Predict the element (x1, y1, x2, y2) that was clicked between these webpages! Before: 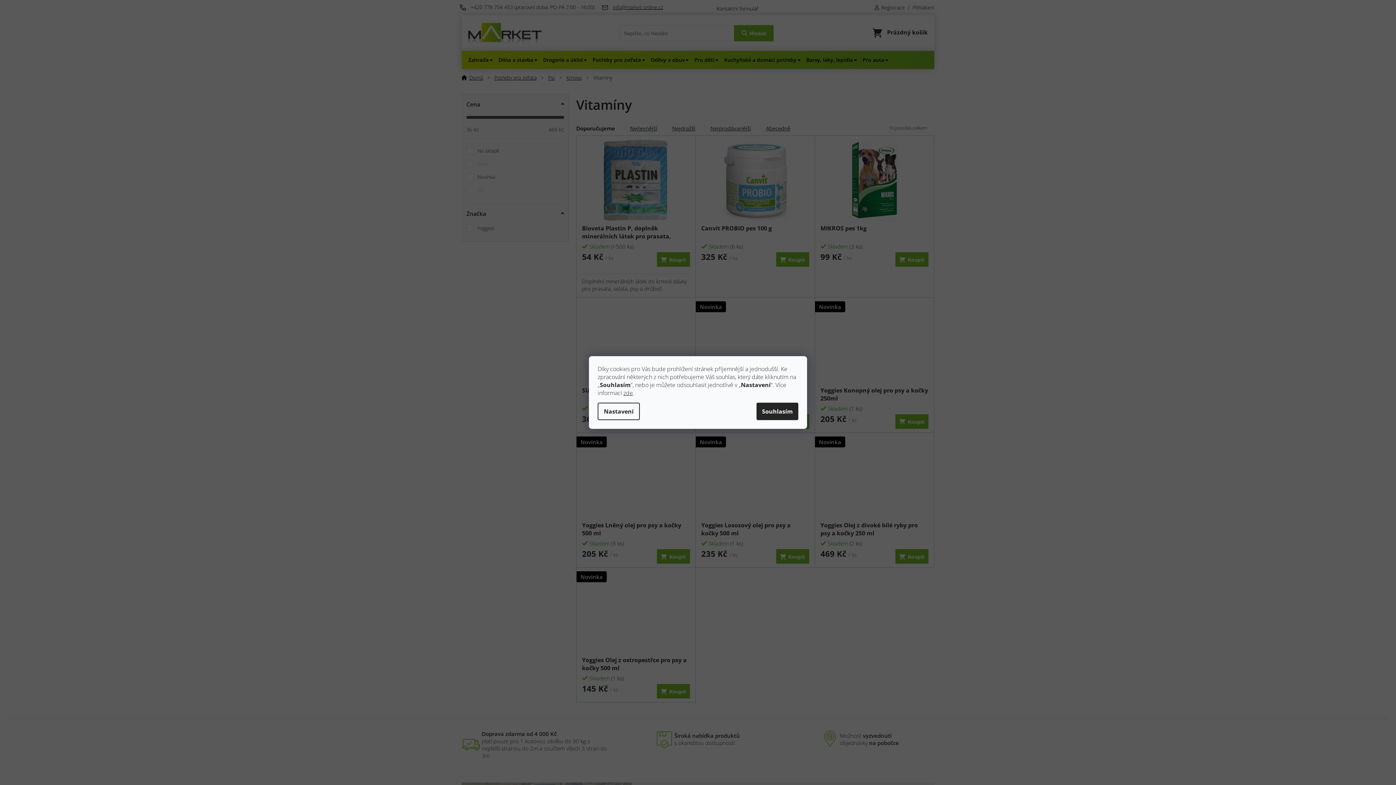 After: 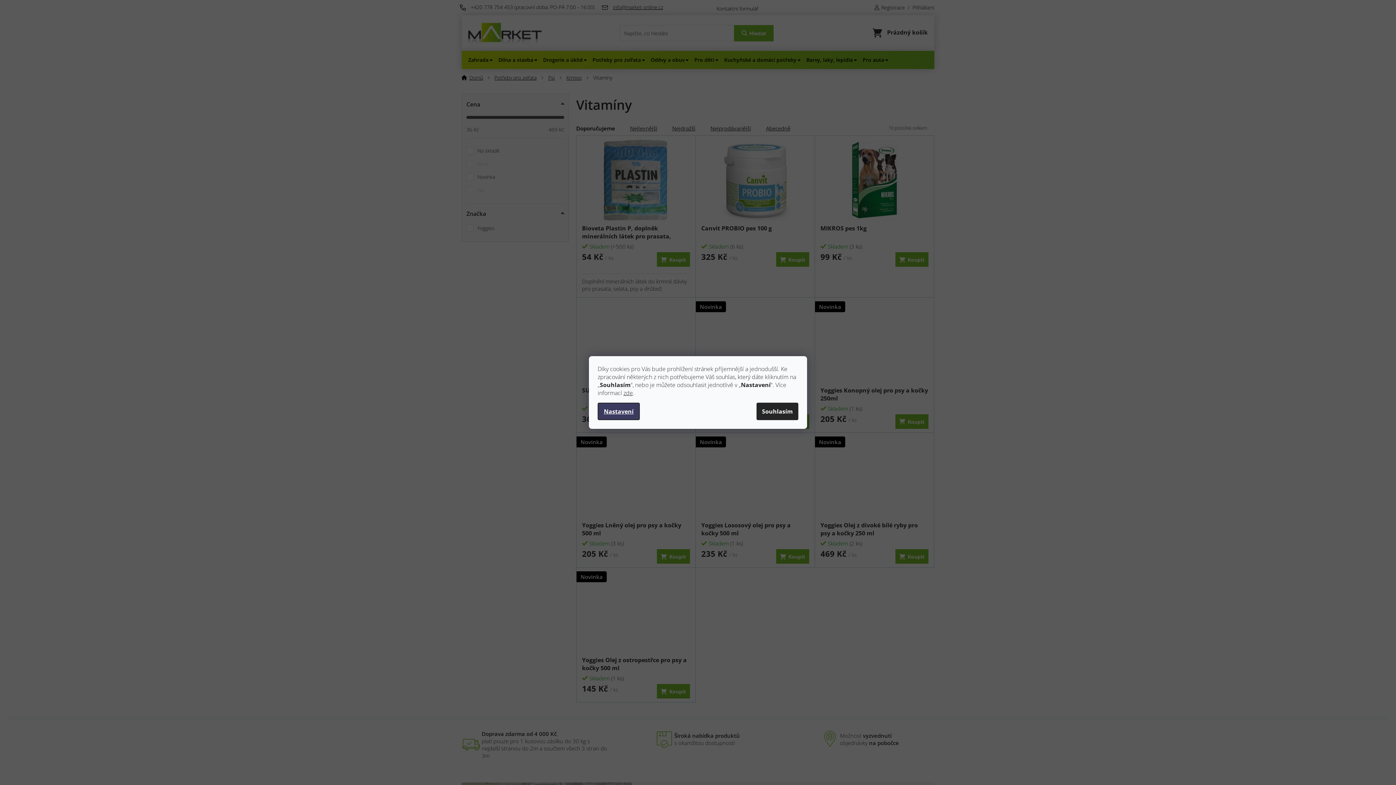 Action: bbox: (597, 402, 640, 420) label: Nastavení